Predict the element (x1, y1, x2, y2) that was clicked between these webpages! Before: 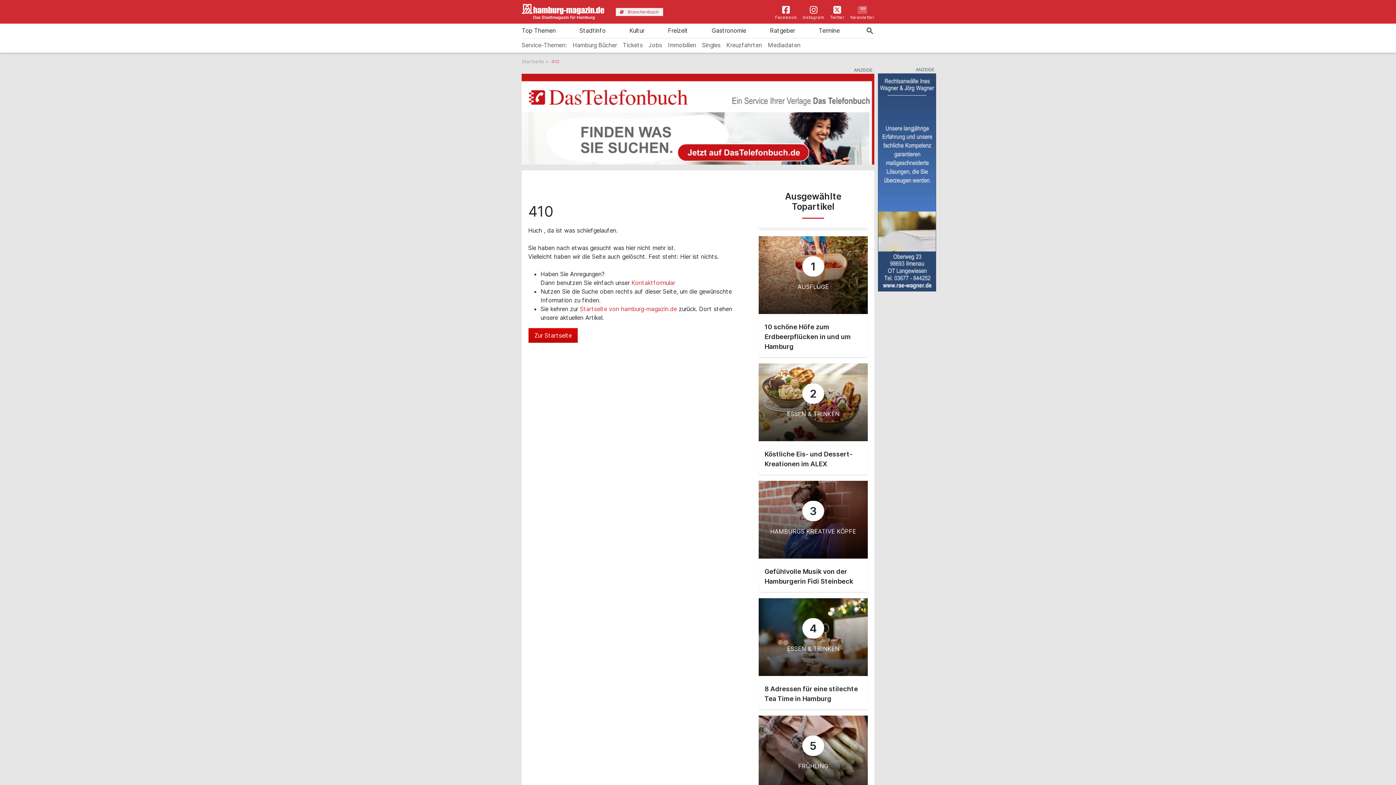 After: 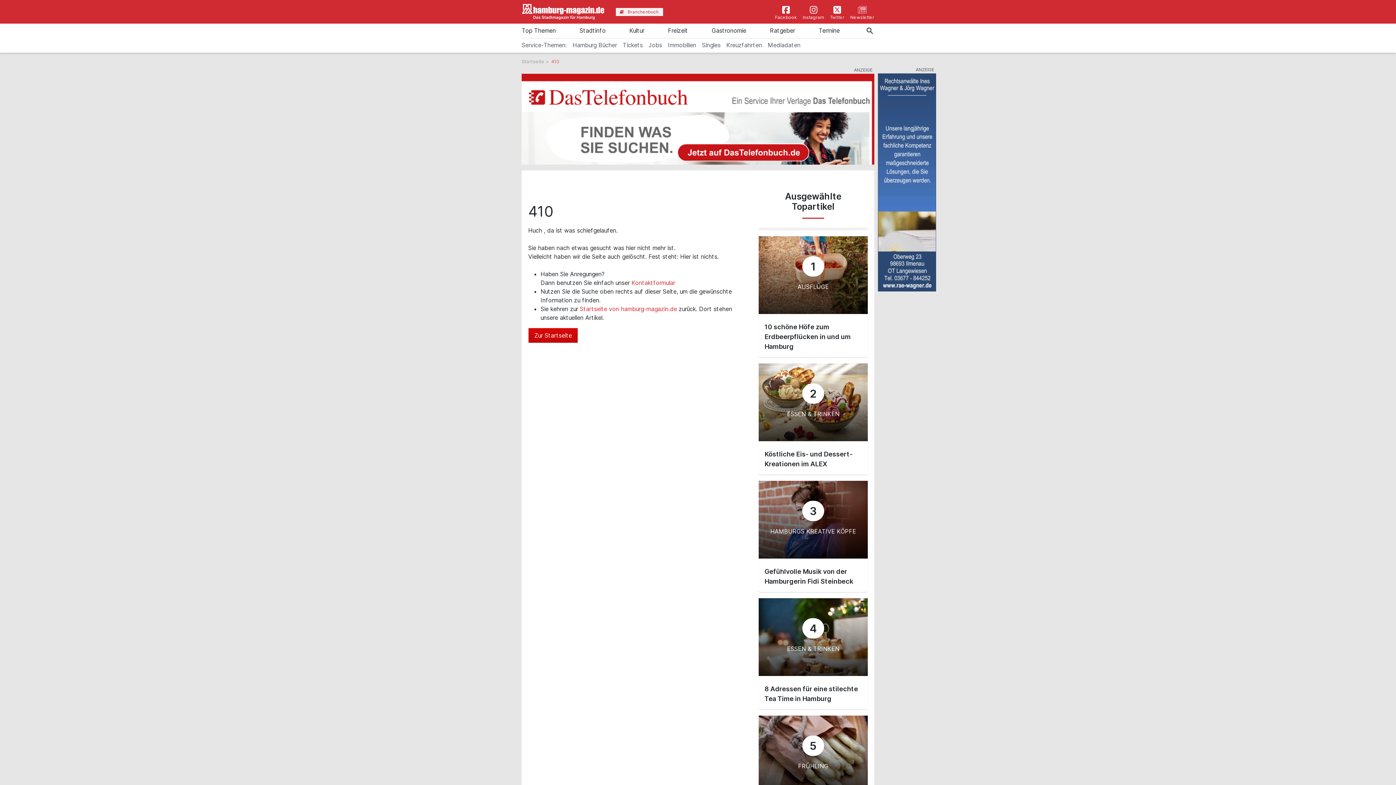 Action: bbox: (824, 5, 844, 20) label: Twitter